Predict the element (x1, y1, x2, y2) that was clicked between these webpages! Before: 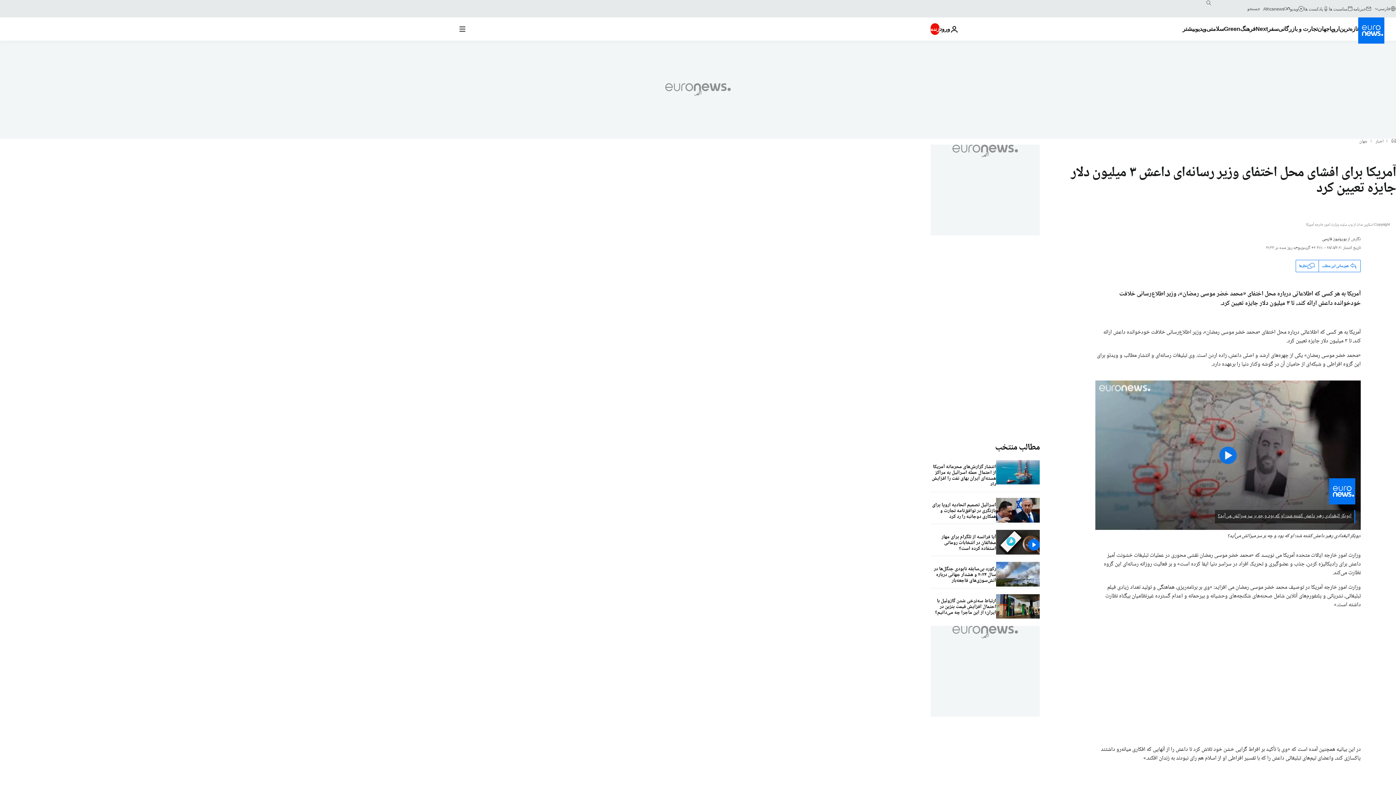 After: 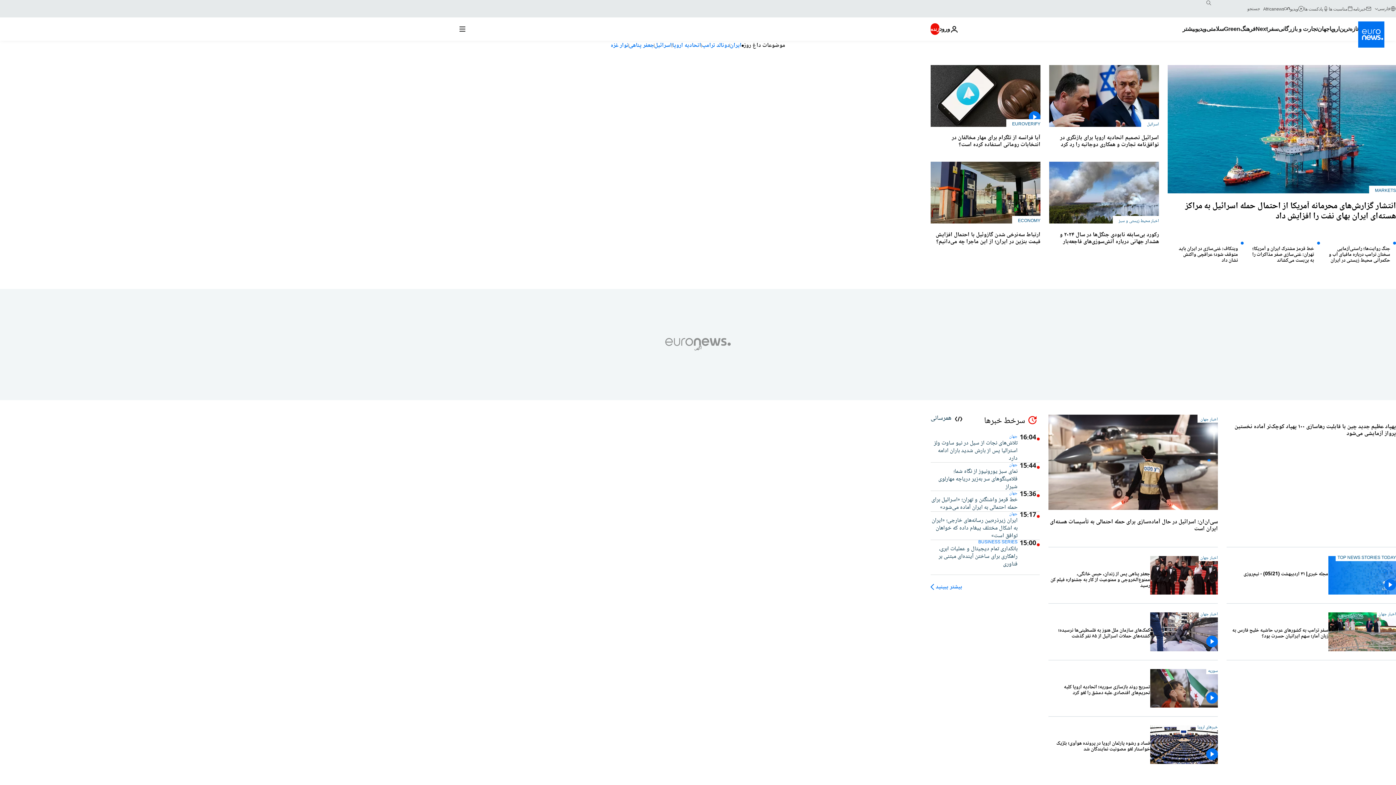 Action: bbox: (1358, 17, 1384, 43) label: به صفحه اصلی بروید